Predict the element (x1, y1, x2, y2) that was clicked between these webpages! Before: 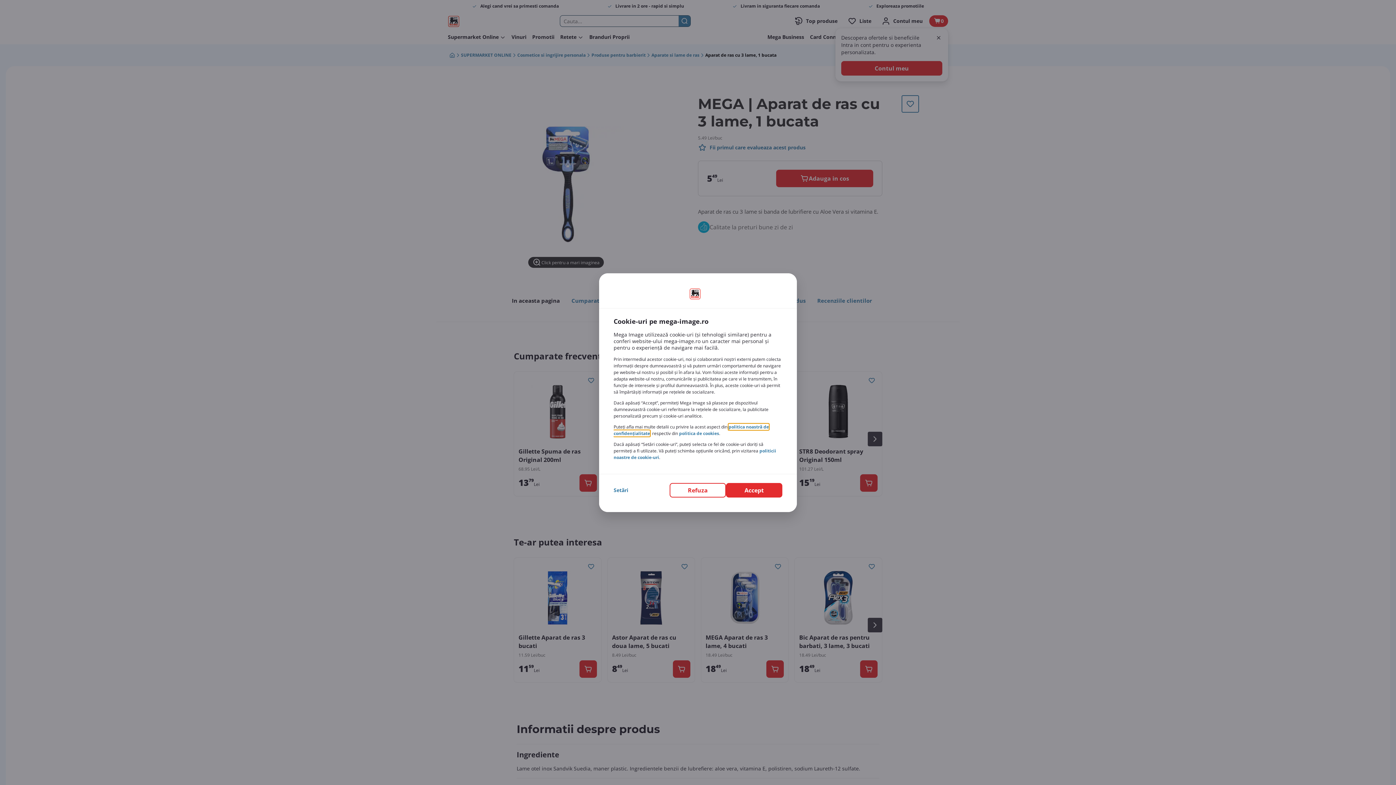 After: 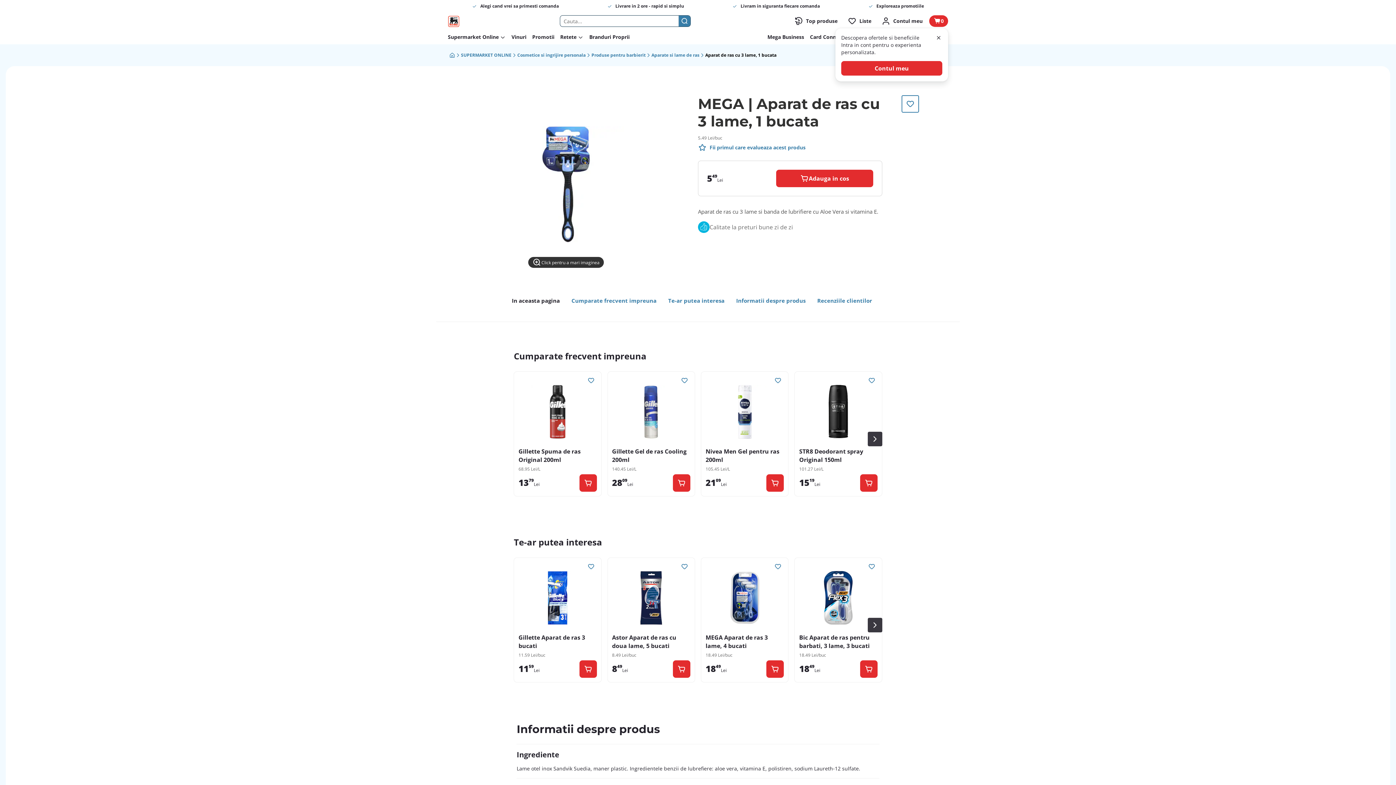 Action: label: Refuza bbox: (669, 483, 726, 497)